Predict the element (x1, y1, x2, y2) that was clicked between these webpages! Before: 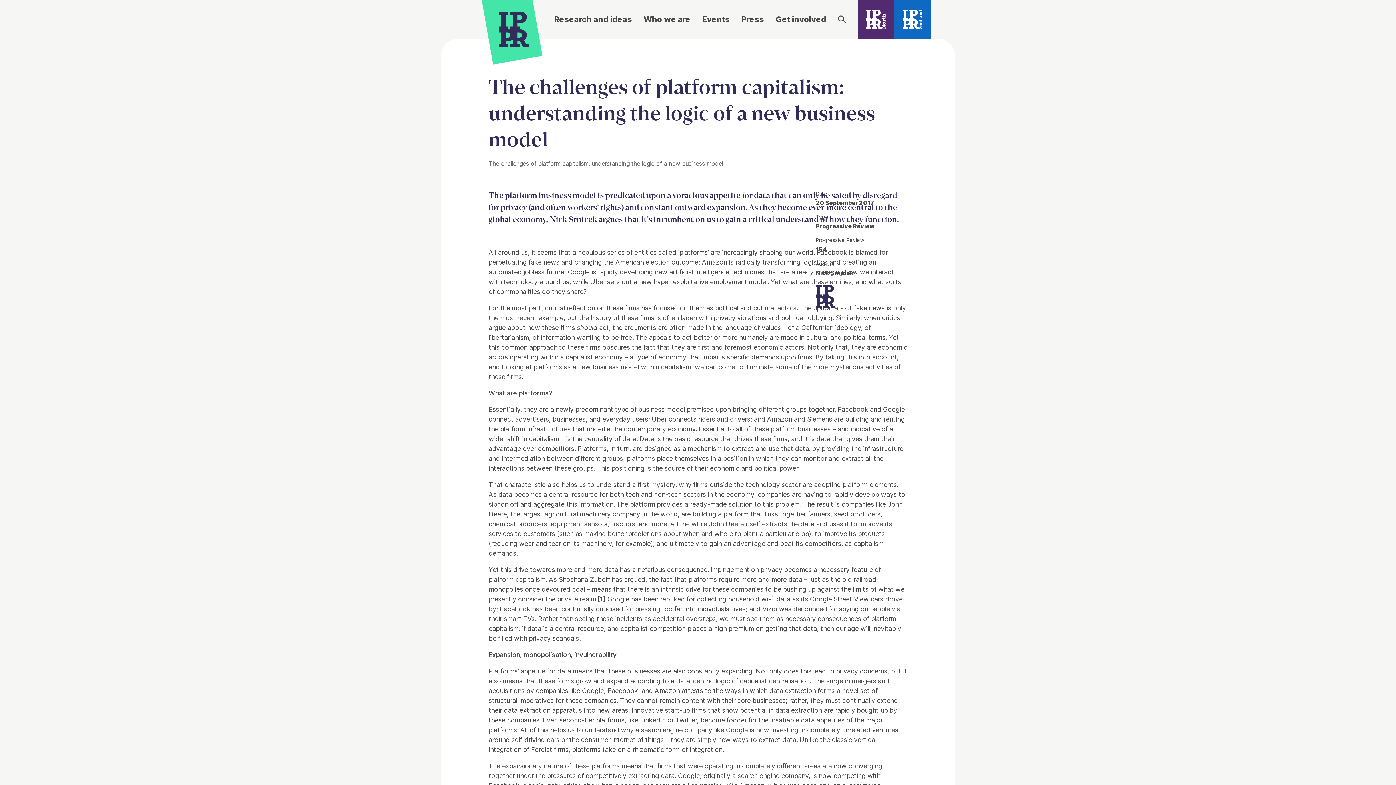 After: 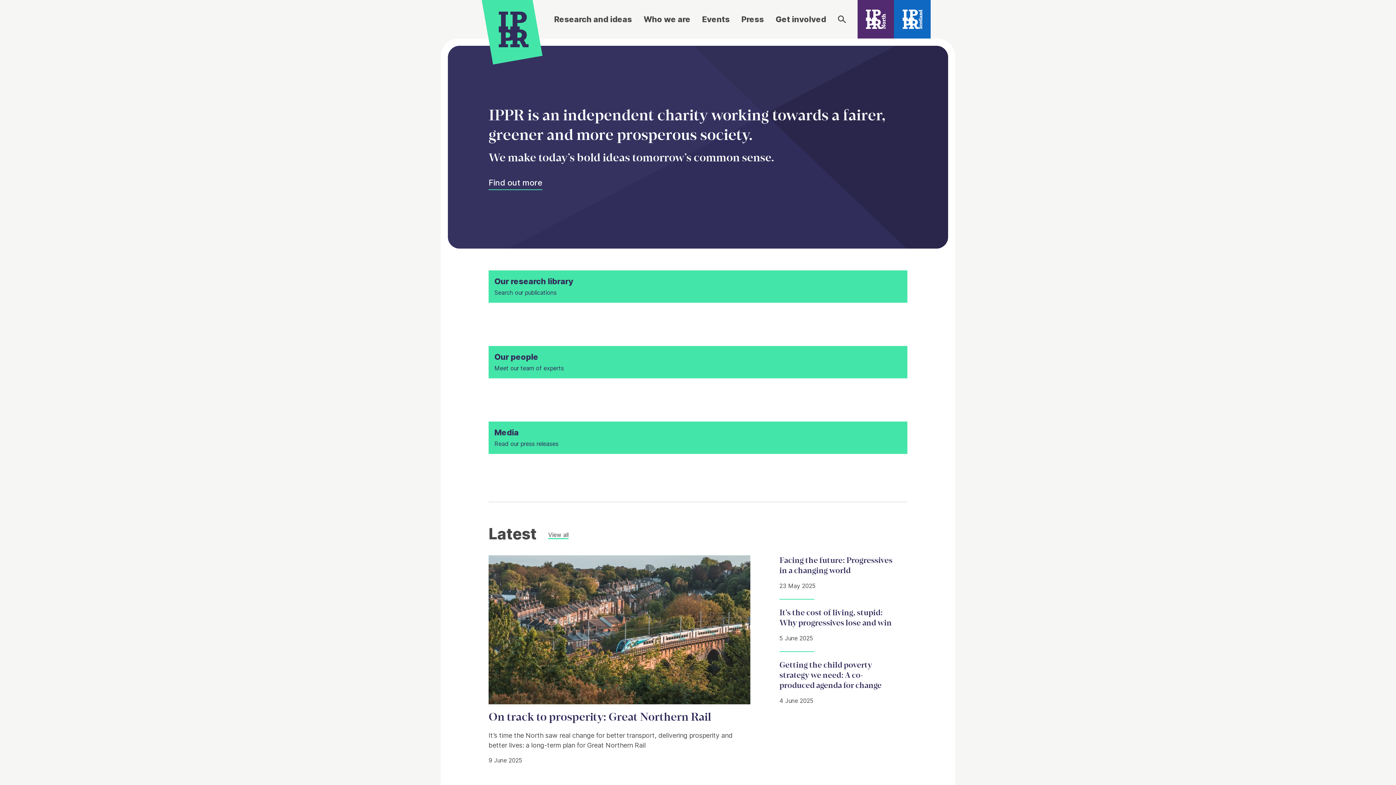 Action: label: IPPR bbox: (816, 283, 835, 307)